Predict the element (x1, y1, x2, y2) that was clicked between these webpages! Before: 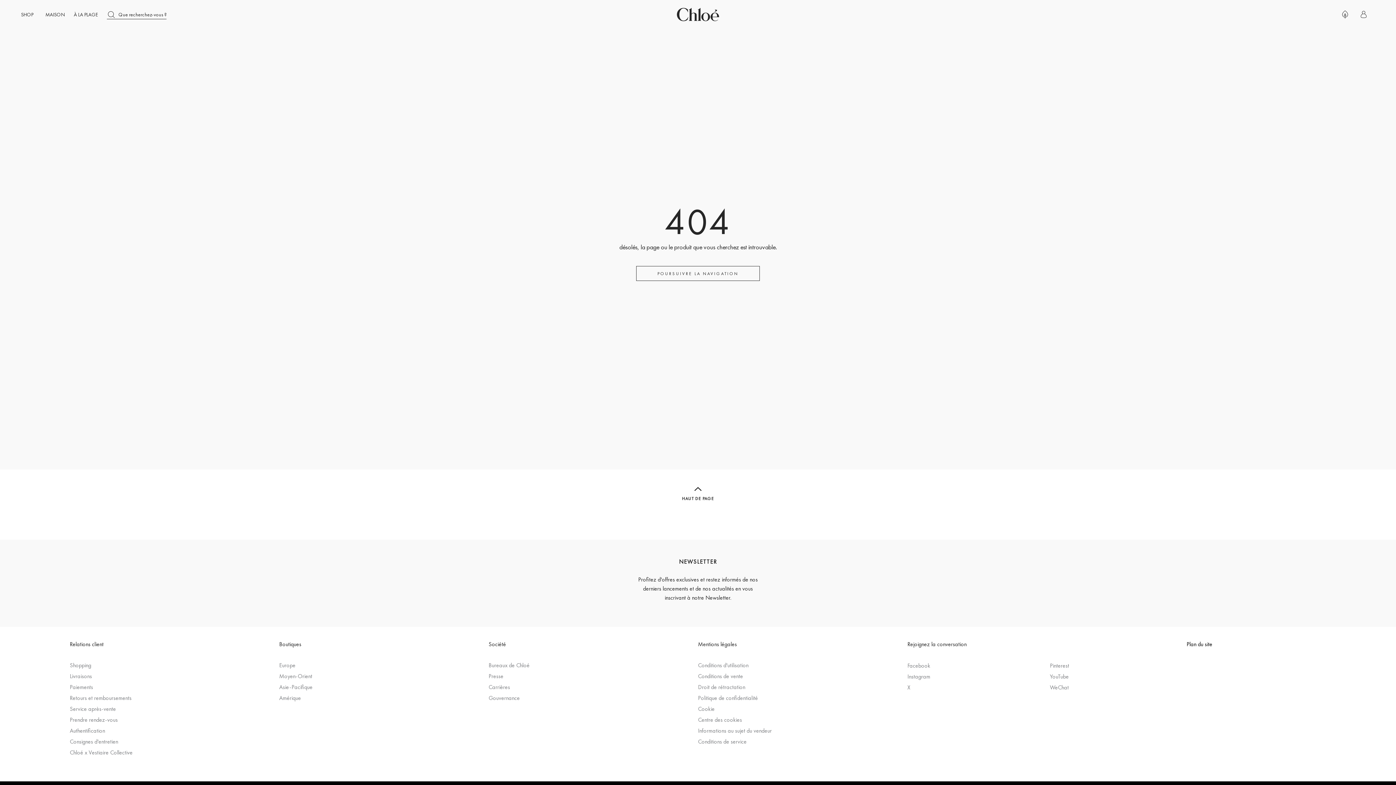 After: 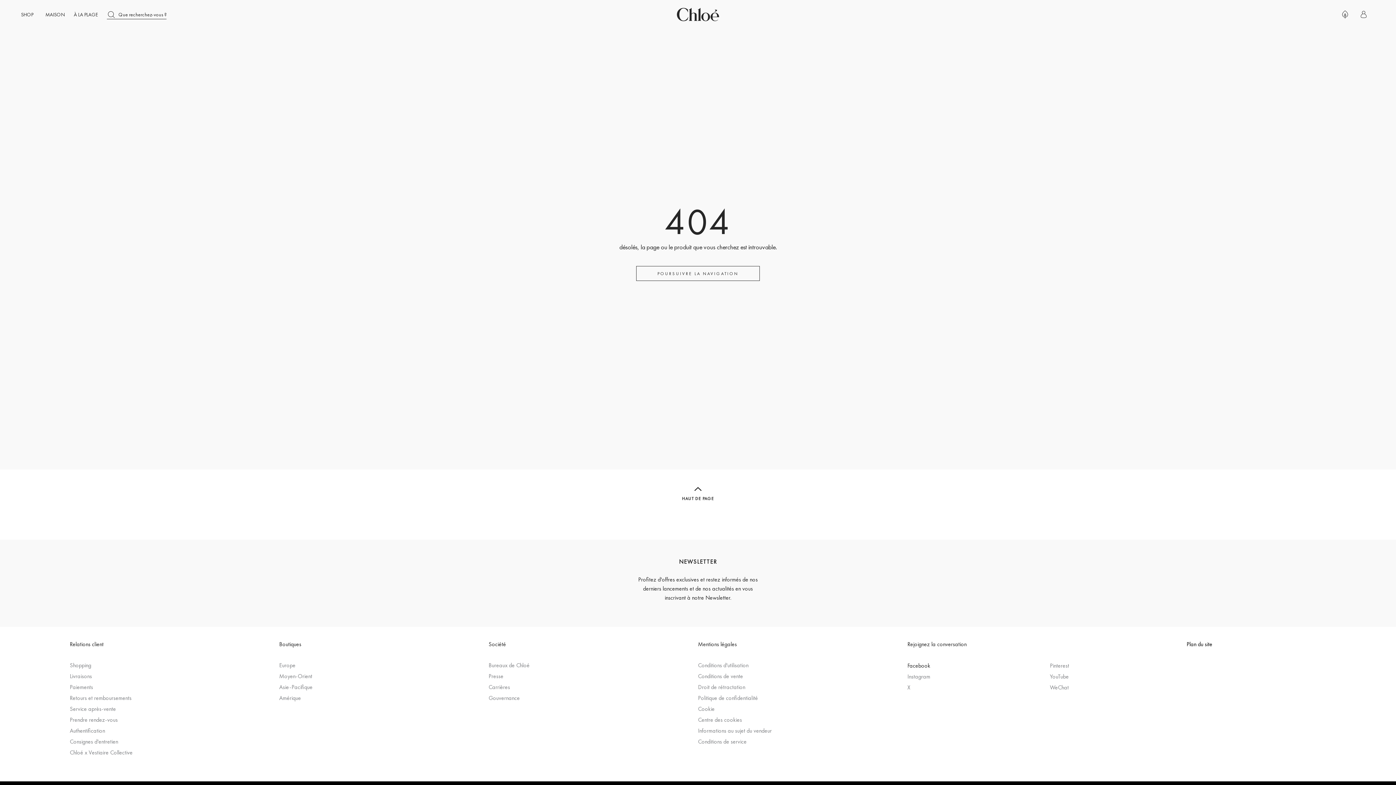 Action: bbox: (907, 662, 930, 669) label: Suivez-nous sur Facebook